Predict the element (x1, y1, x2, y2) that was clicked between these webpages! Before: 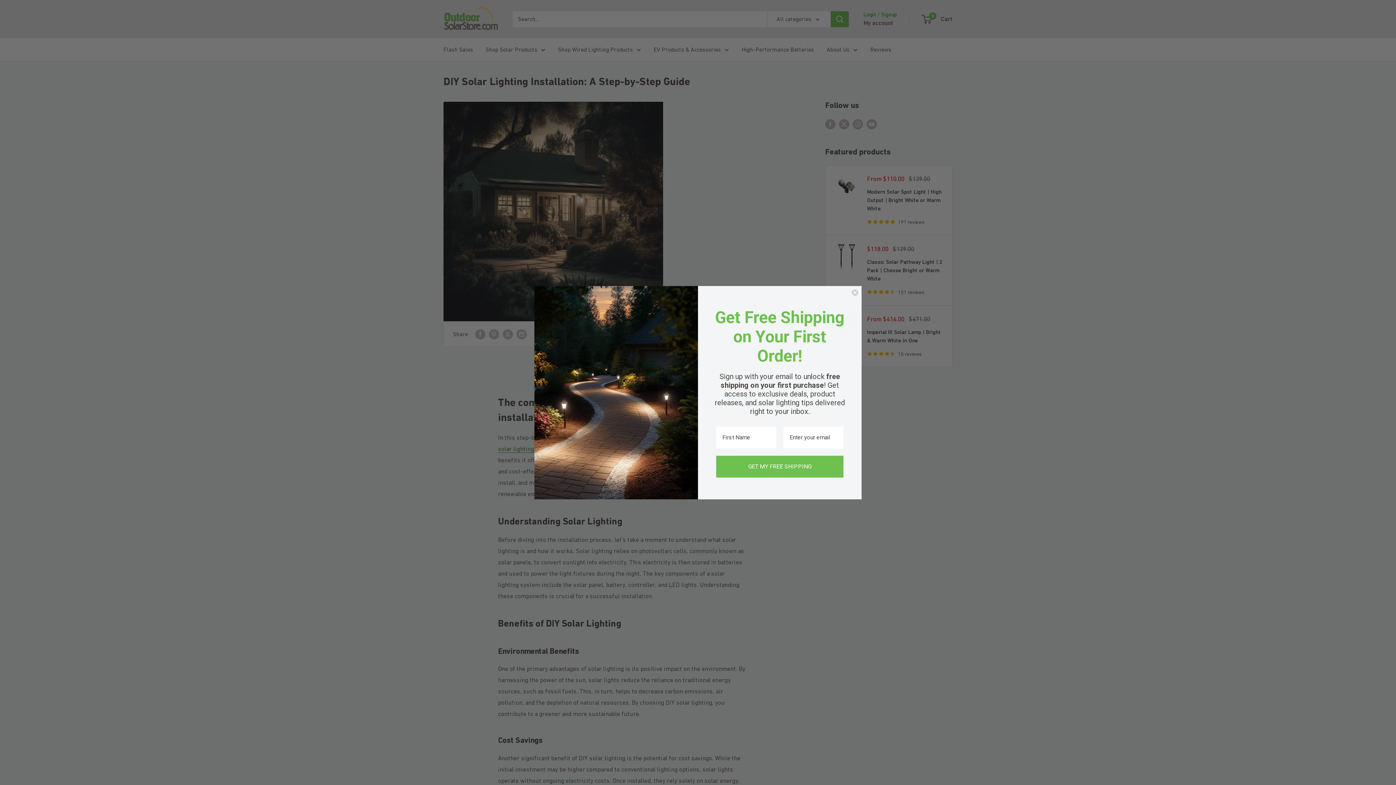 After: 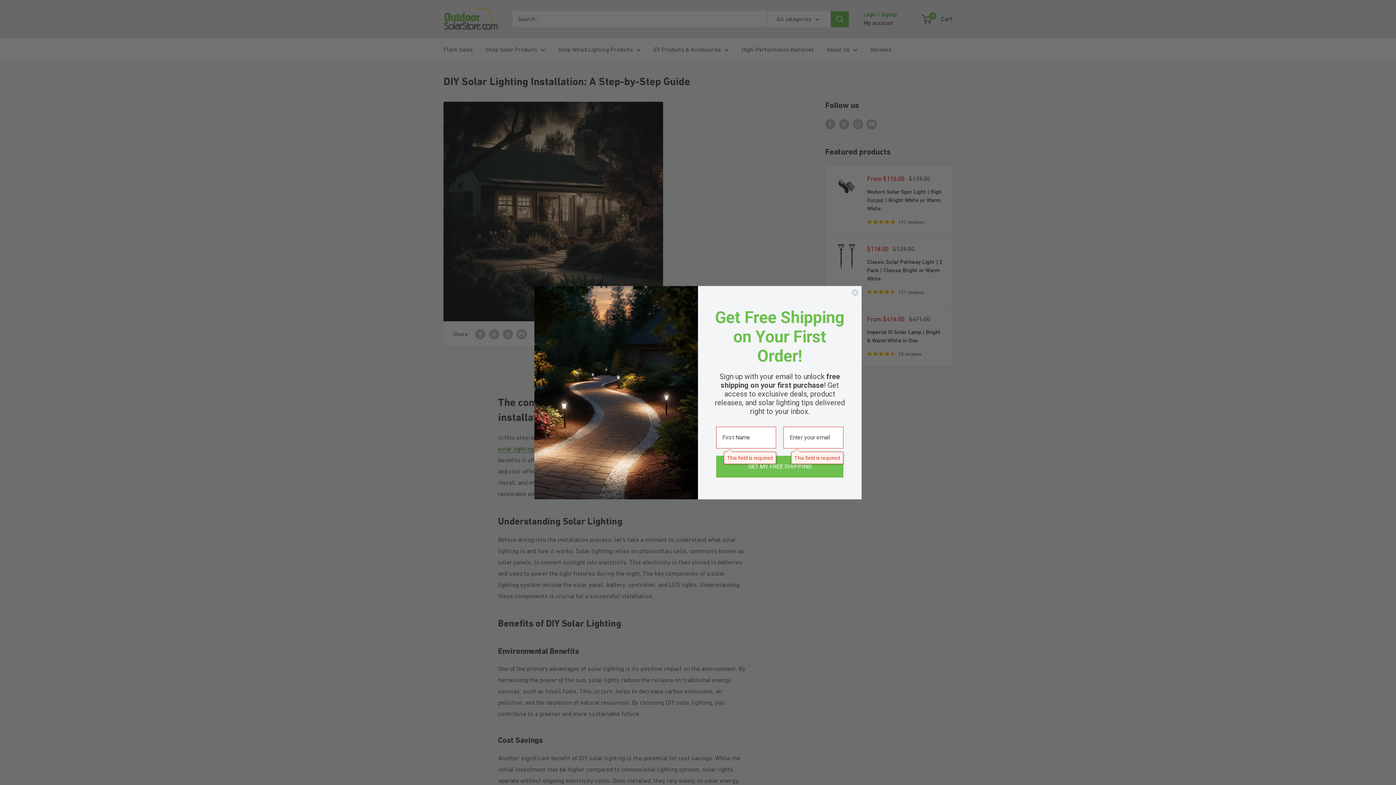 Action: label: GET MY FREE SHIPPING bbox: (716, 455, 843, 477)